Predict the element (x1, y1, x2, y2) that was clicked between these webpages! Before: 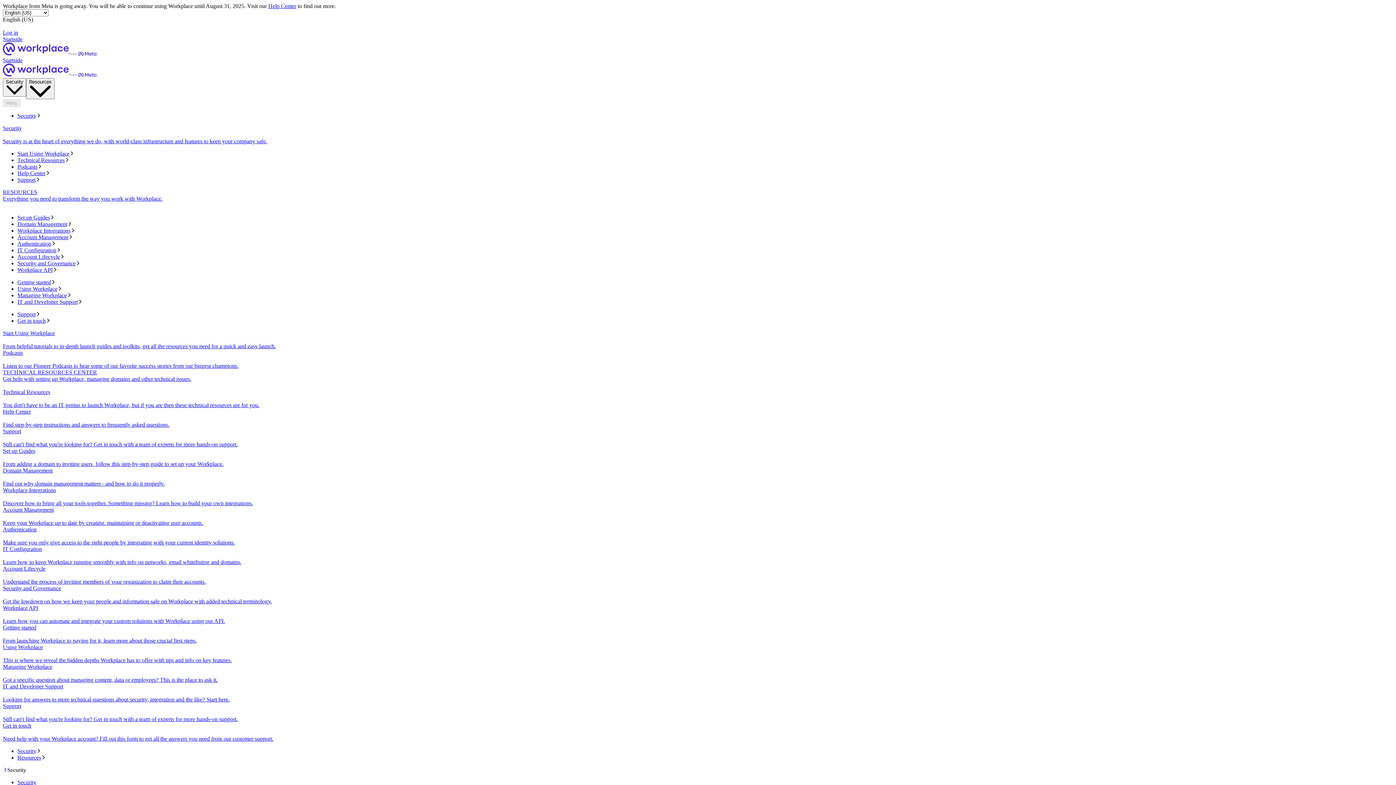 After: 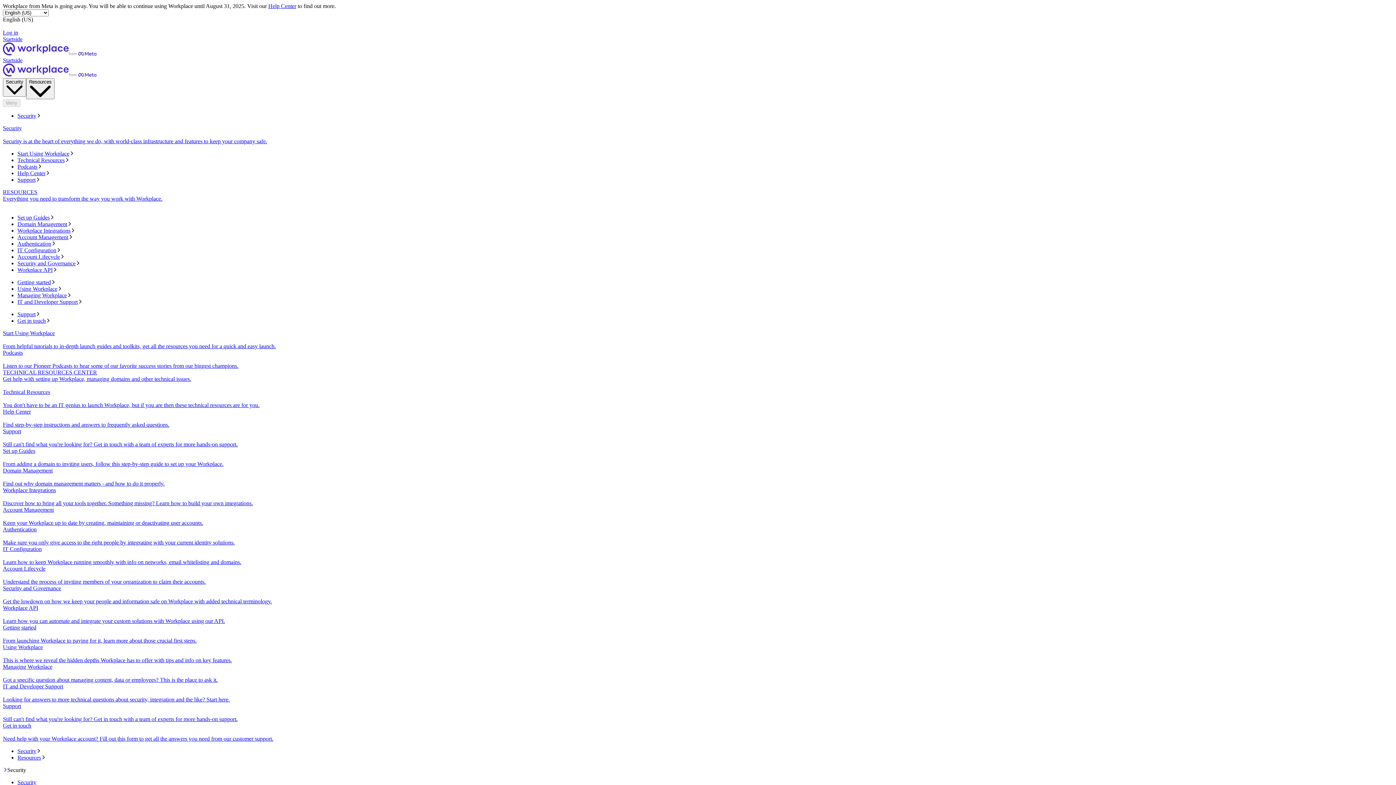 Action: bbox: (2, 389, 1393, 408) label: Technical Resources
You don't have to be an IT genius to launch Workplace, but if you are then these technical resources are for you.